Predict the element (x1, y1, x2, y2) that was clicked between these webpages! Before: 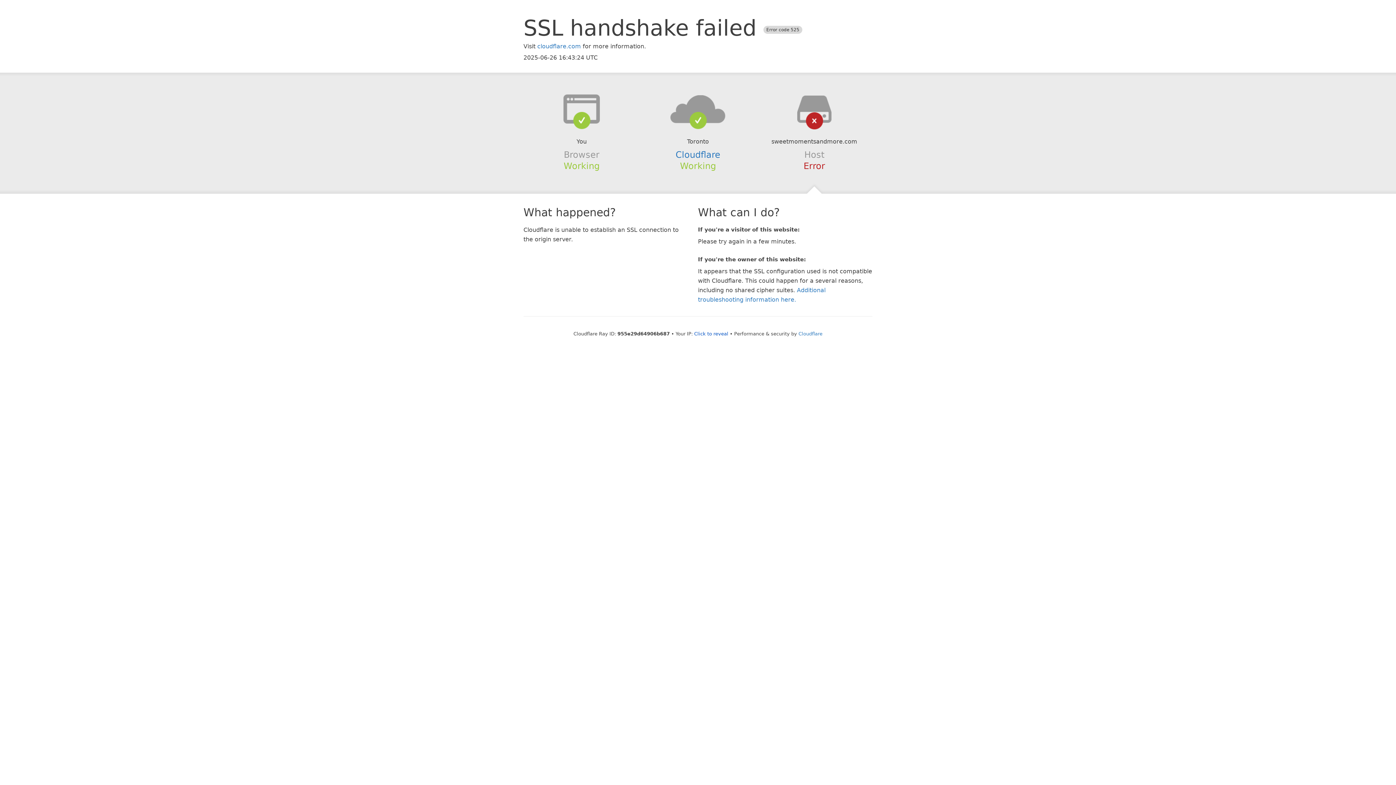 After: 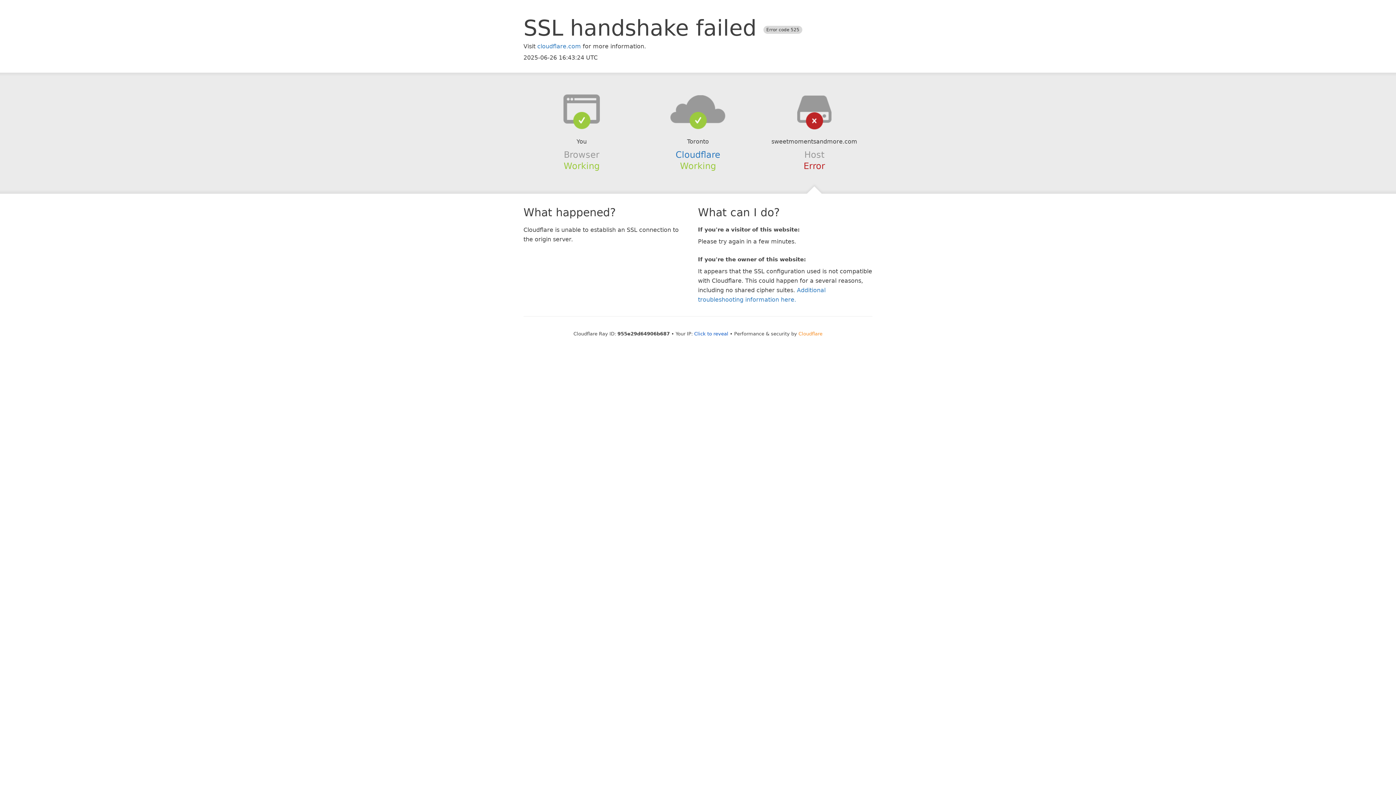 Action: label: Cloudflare bbox: (798, 331, 822, 336)